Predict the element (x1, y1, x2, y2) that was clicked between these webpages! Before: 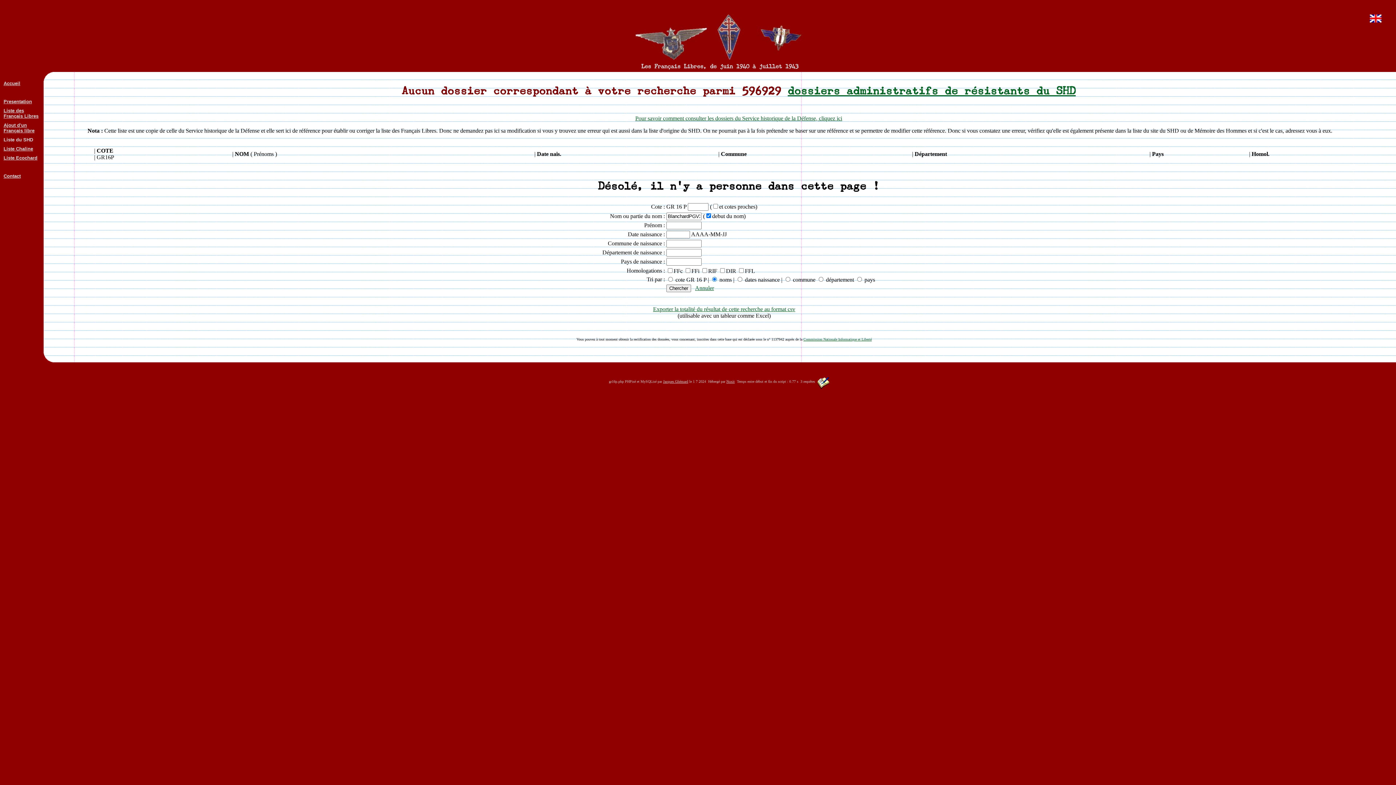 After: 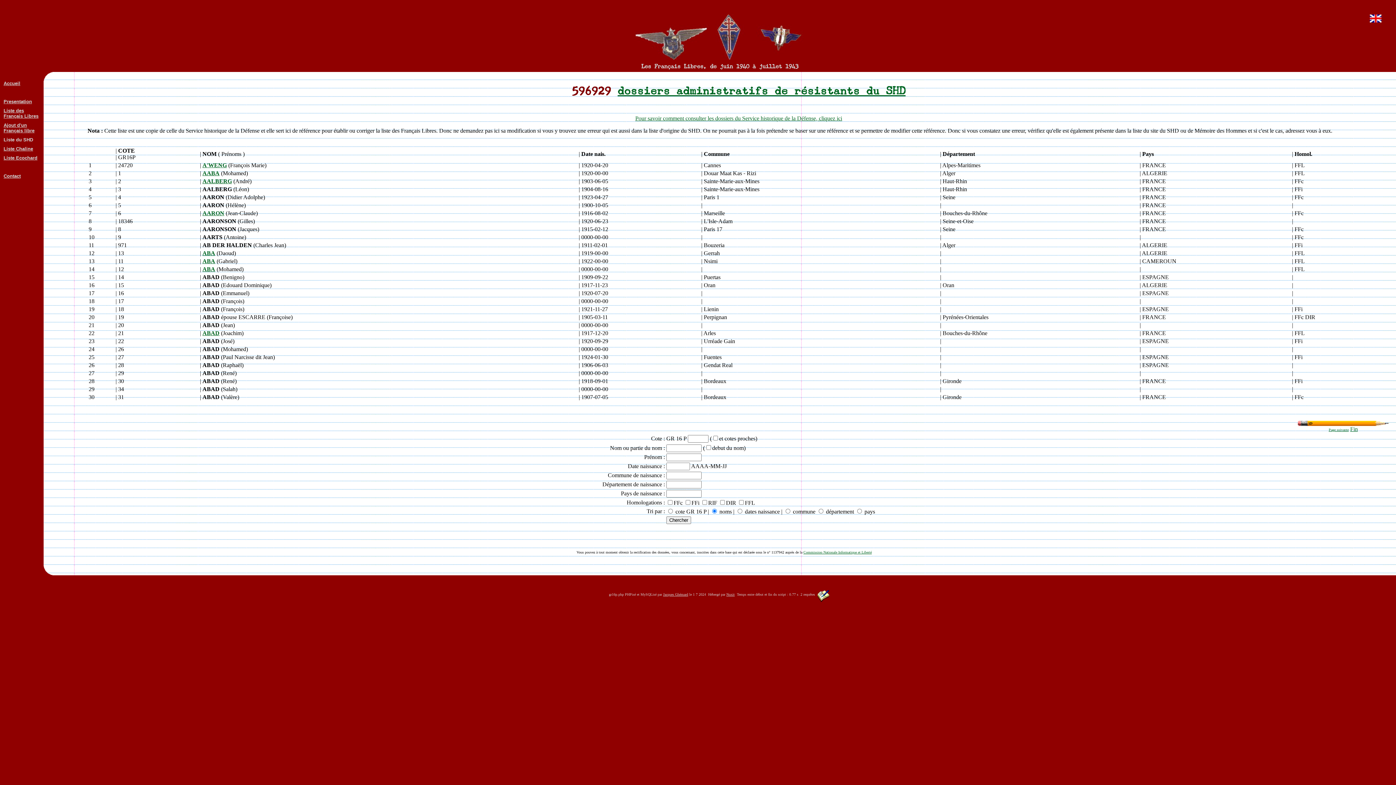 Action: bbox: (695, 285, 714, 291) label: Annuler